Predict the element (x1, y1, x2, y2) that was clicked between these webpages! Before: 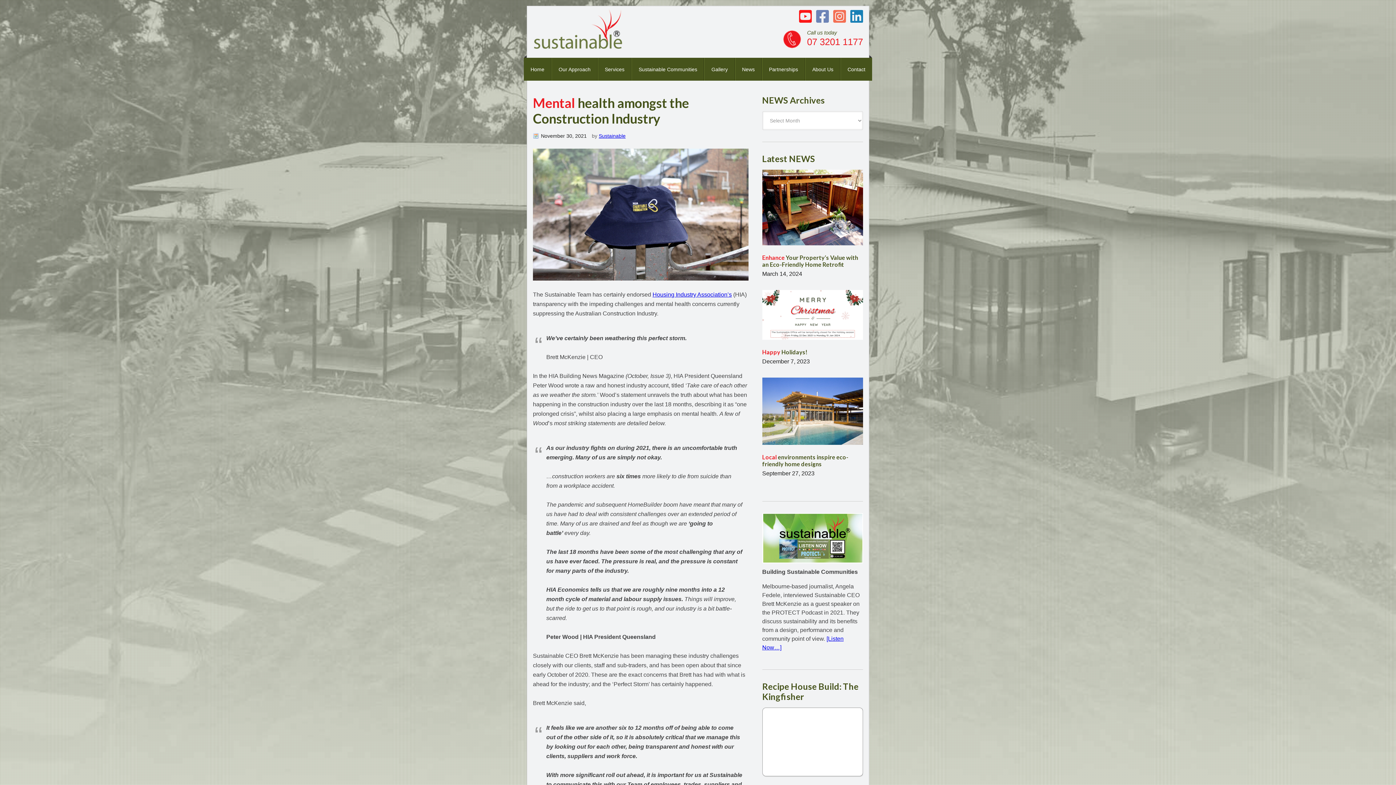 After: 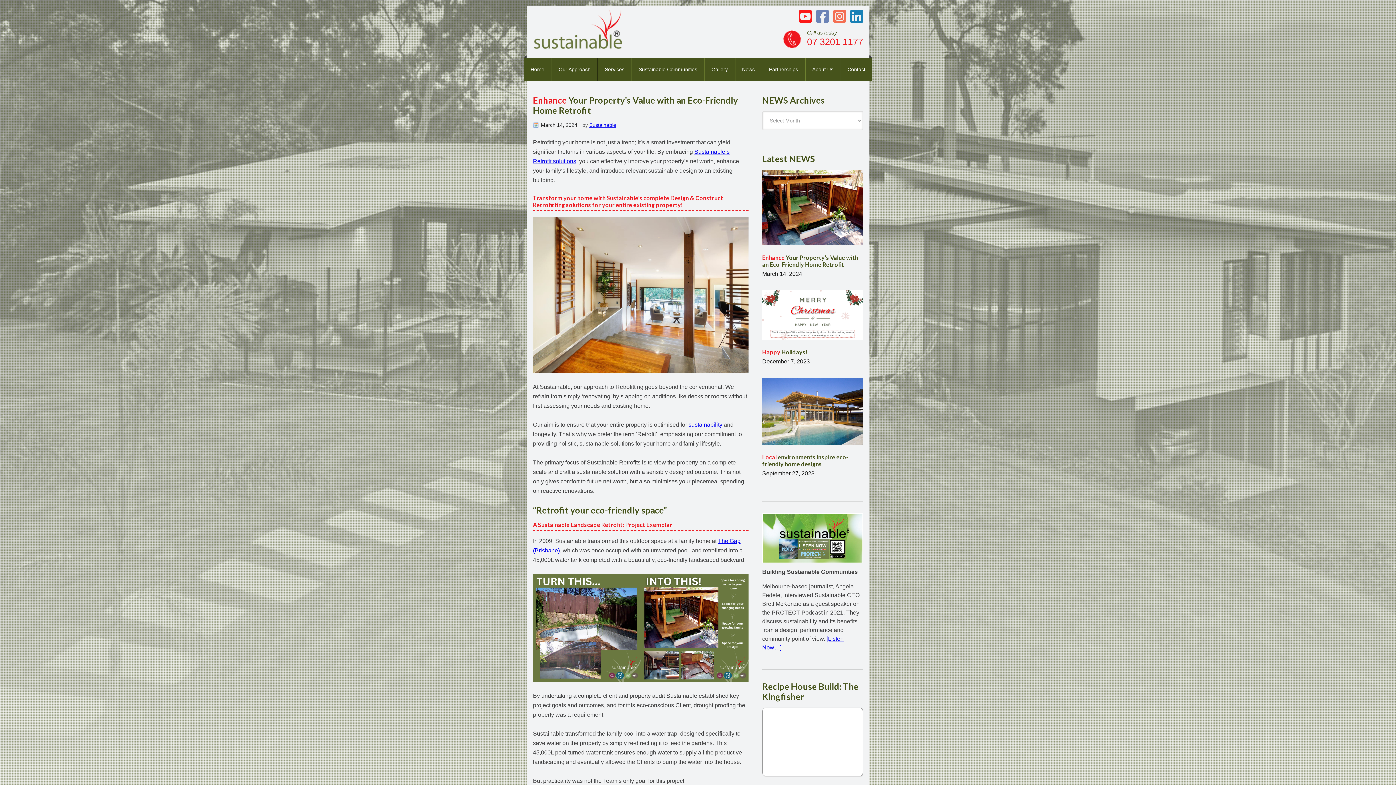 Action: bbox: (762, 169, 863, 245)